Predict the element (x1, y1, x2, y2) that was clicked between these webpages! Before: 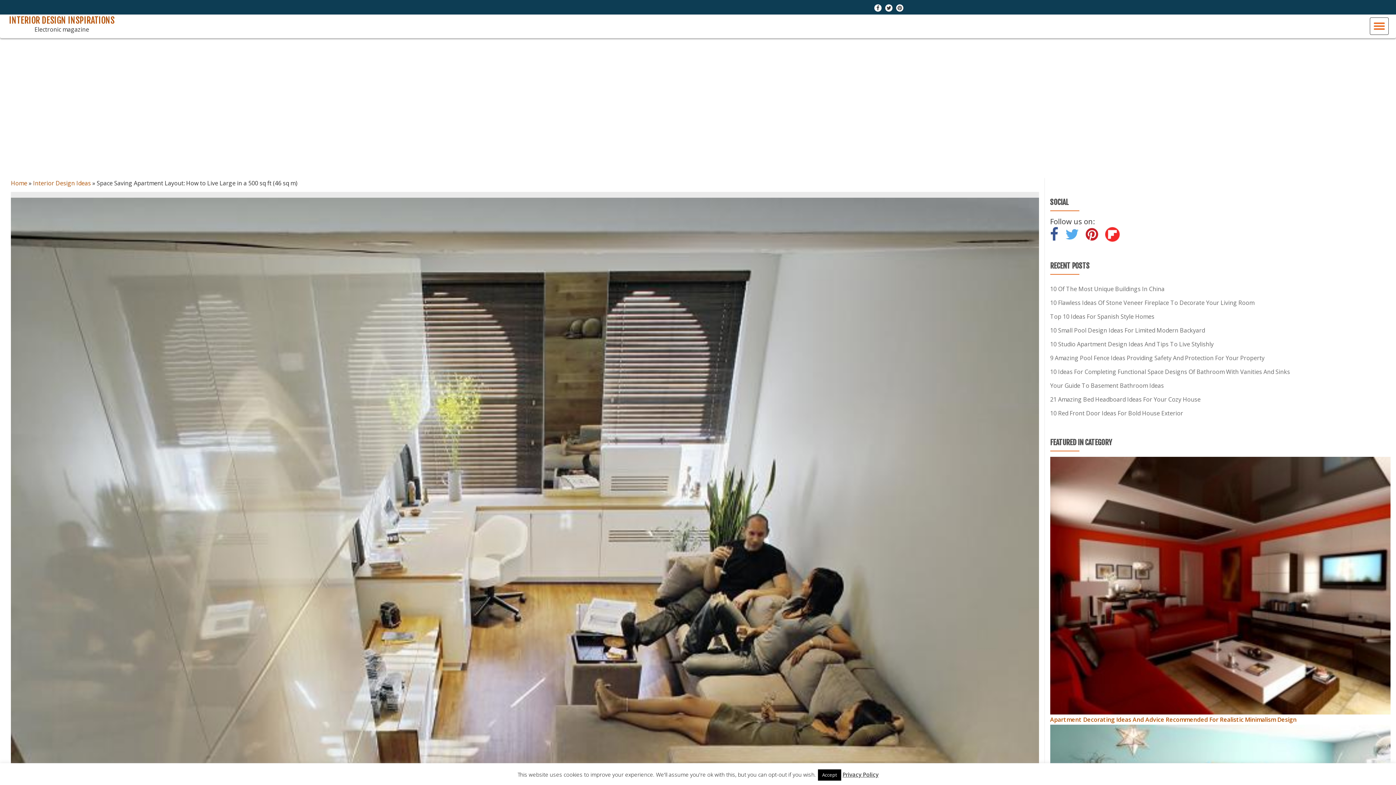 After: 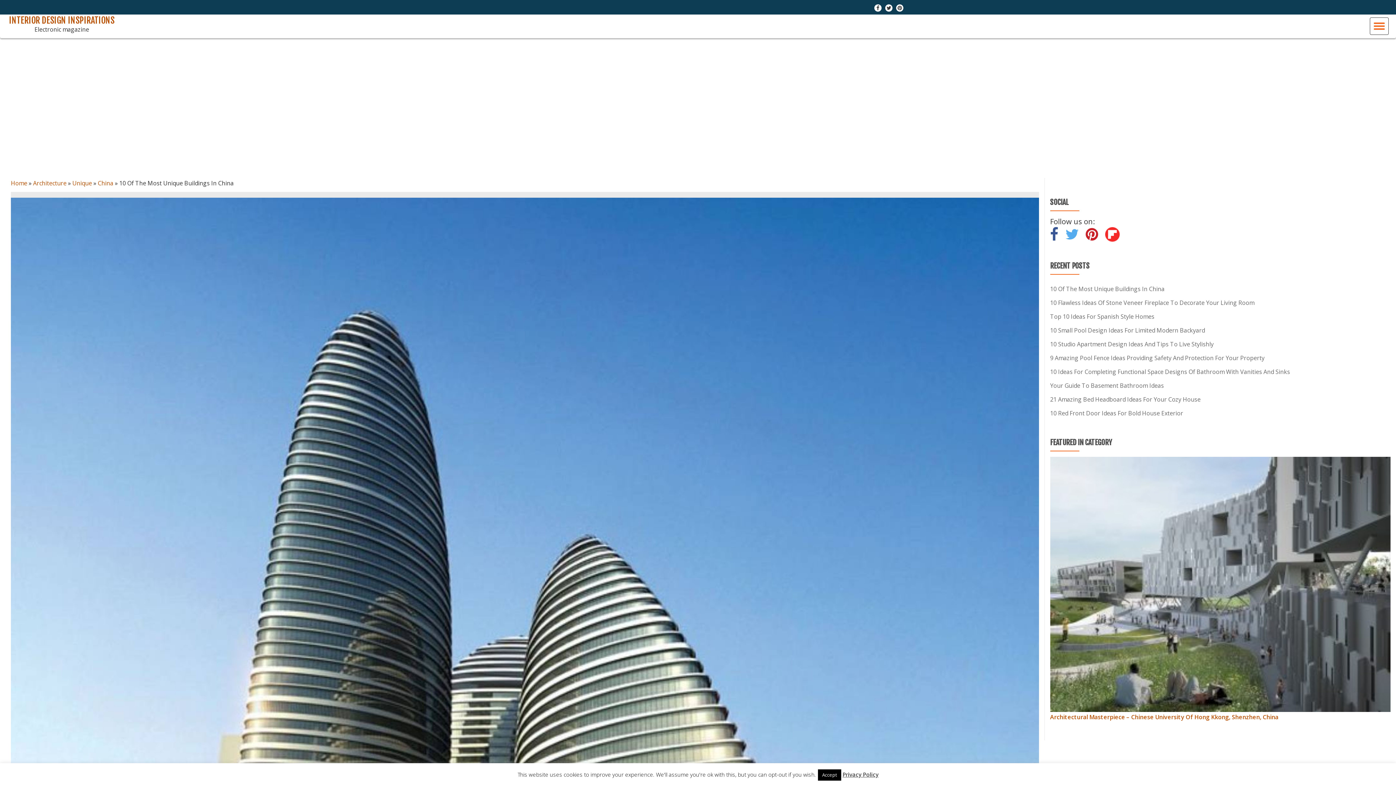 Action: bbox: (1050, 285, 1164, 293) label: 10 Of The Most Unique Buildings In China